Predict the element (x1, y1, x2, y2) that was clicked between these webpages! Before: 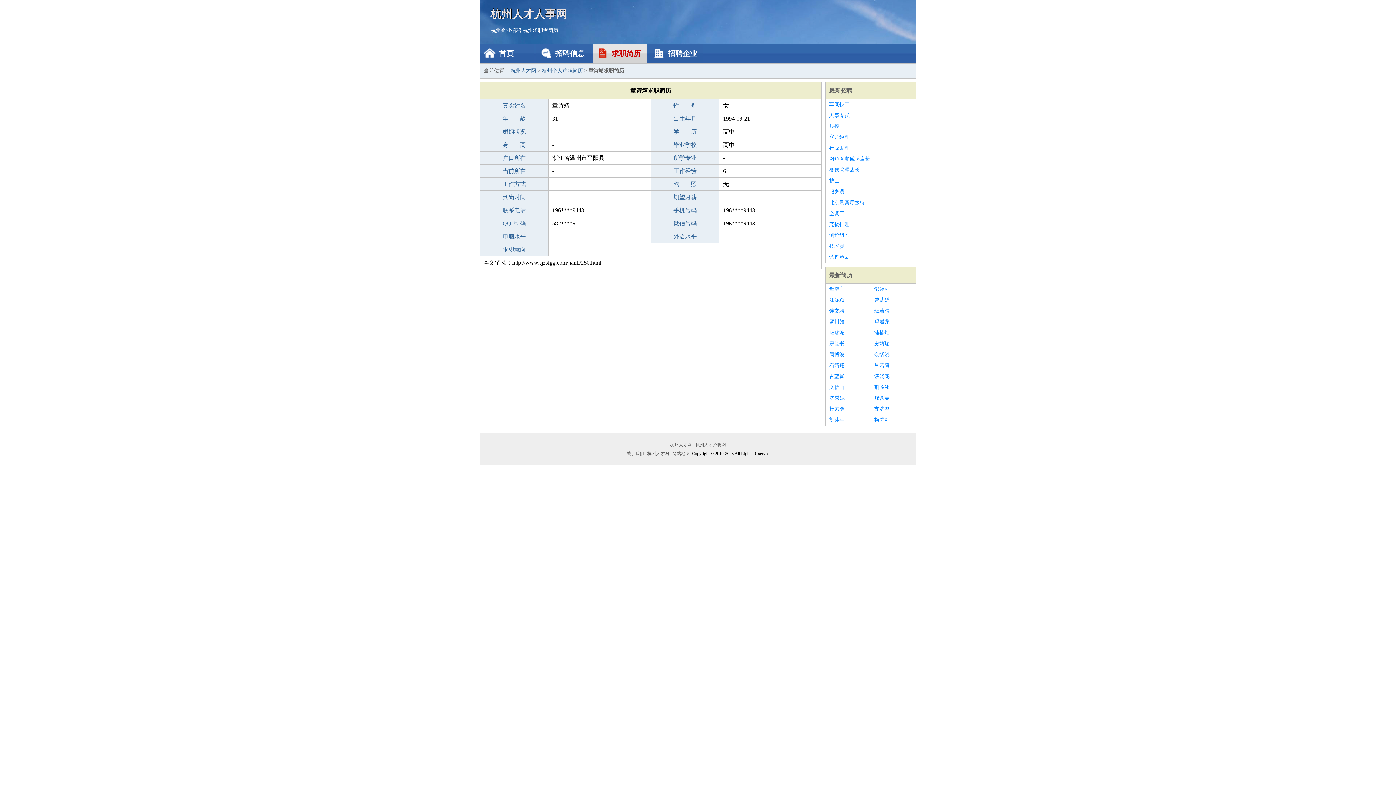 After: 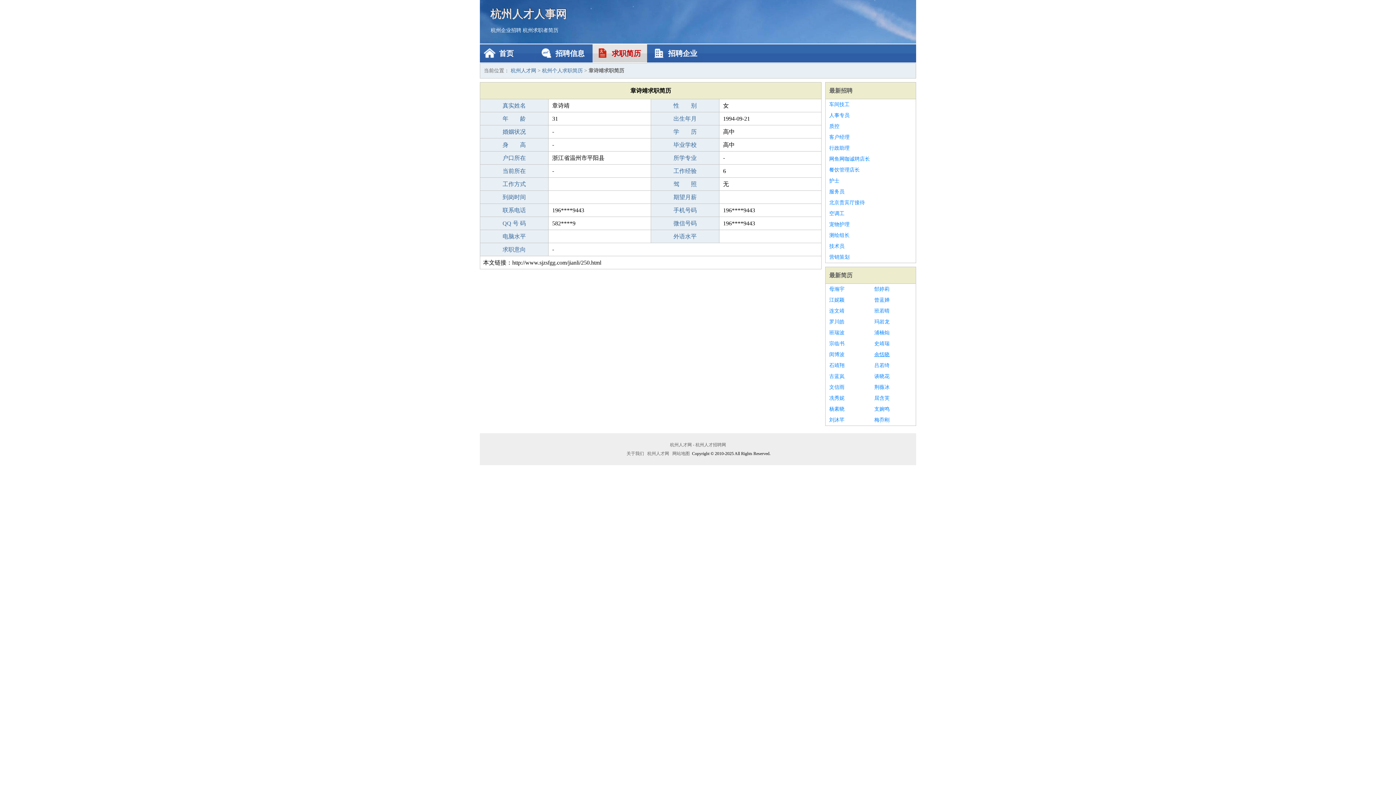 Action: label: 余恬晓 bbox: (874, 349, 912, 360)